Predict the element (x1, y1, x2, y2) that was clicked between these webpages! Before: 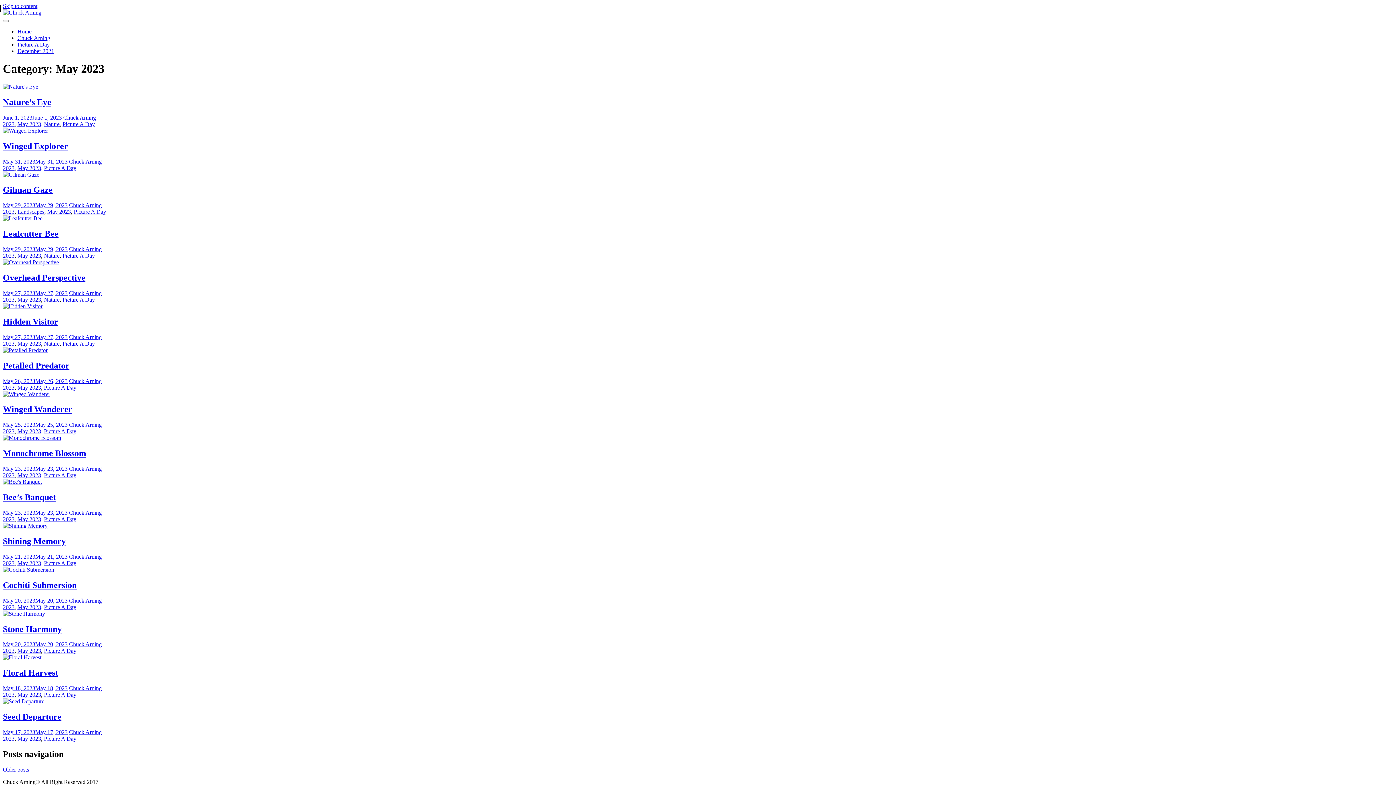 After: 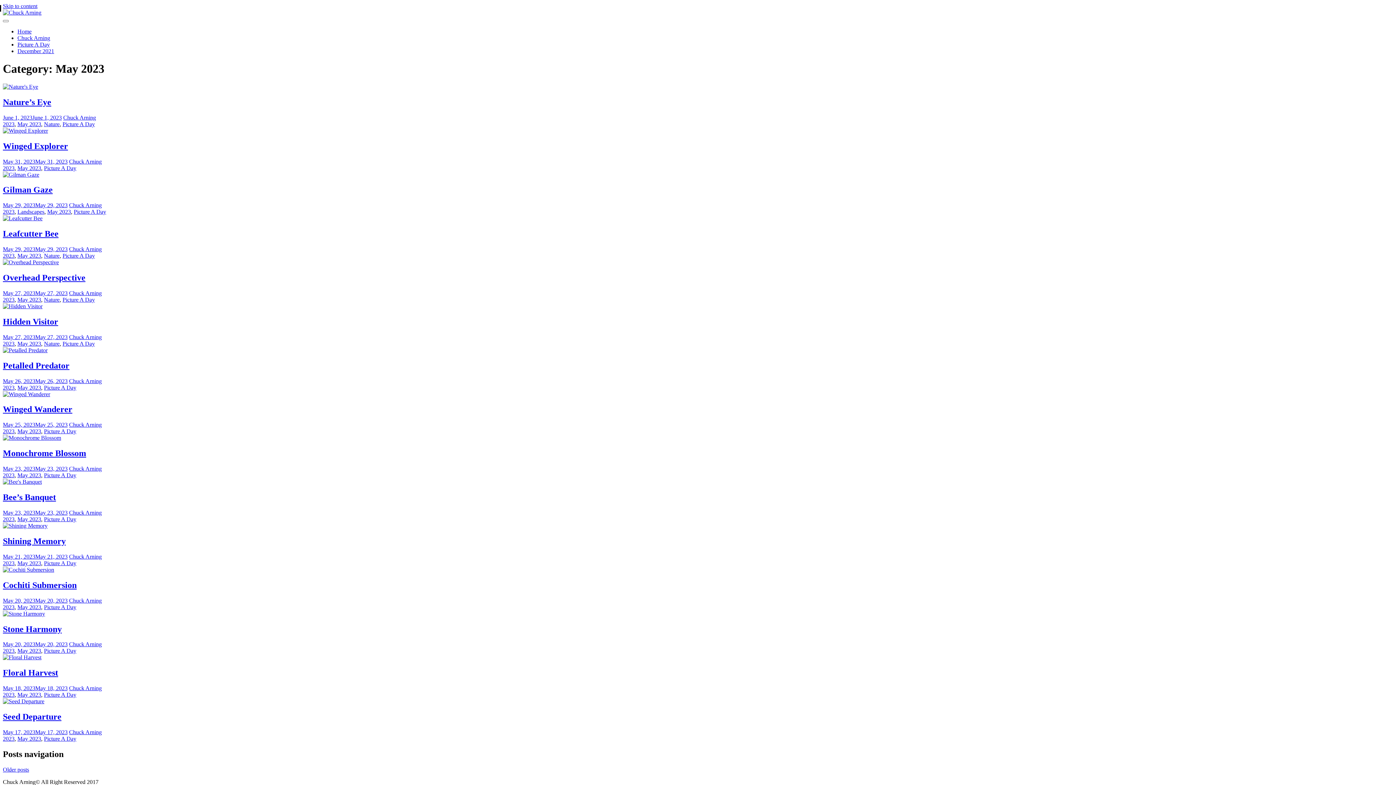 Action: label: May 2023 bbox: (17, 648, 41, 654)